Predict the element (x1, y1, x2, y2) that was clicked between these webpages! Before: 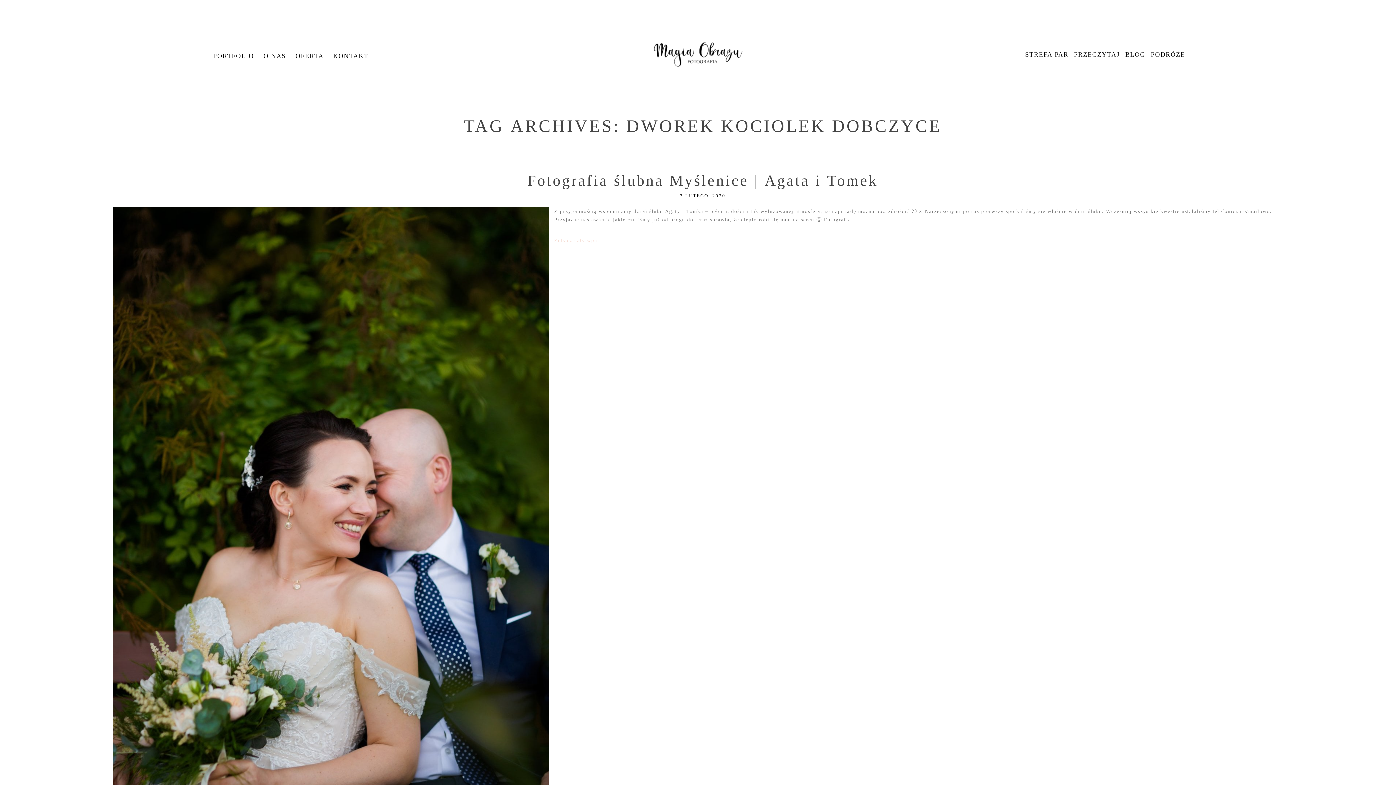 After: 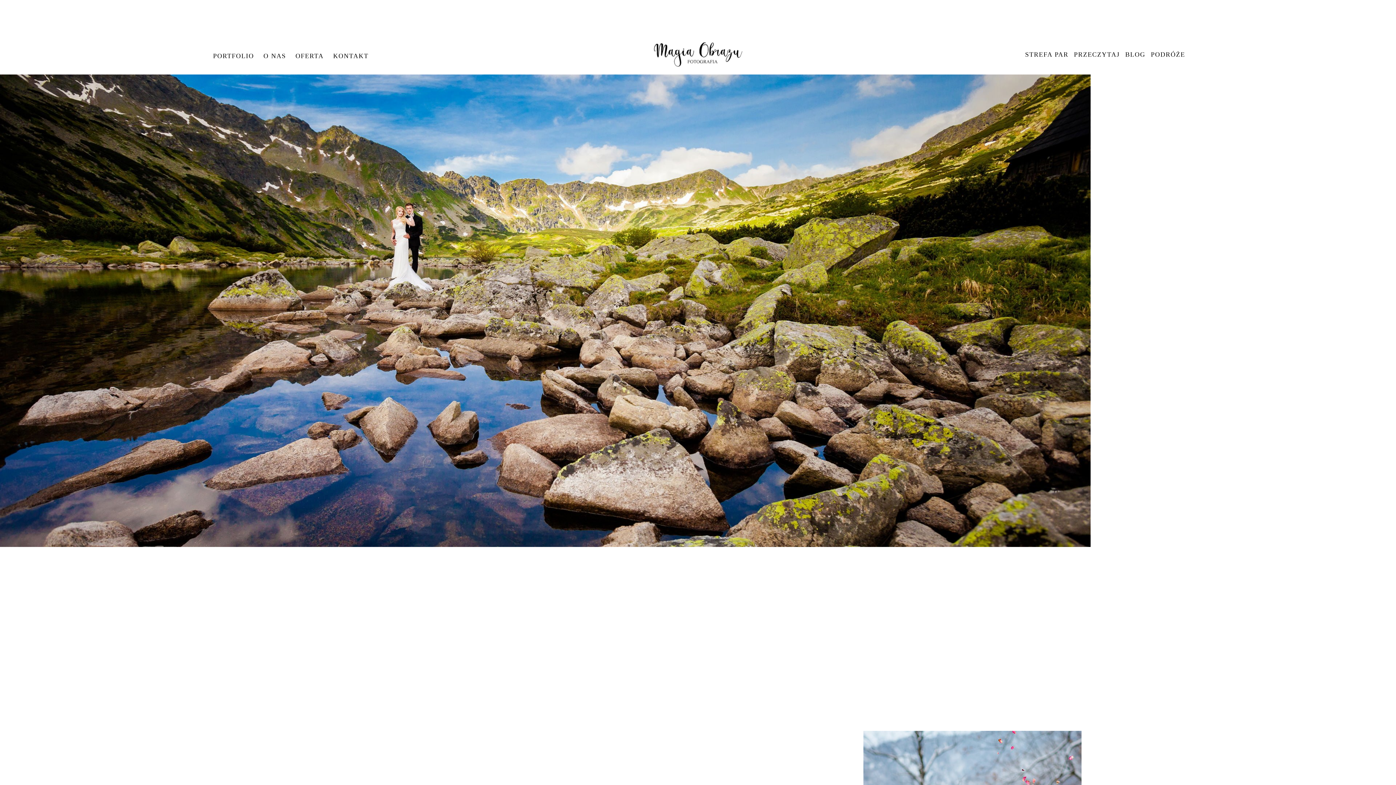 Action: bbox: (650, 41, 746, 67)